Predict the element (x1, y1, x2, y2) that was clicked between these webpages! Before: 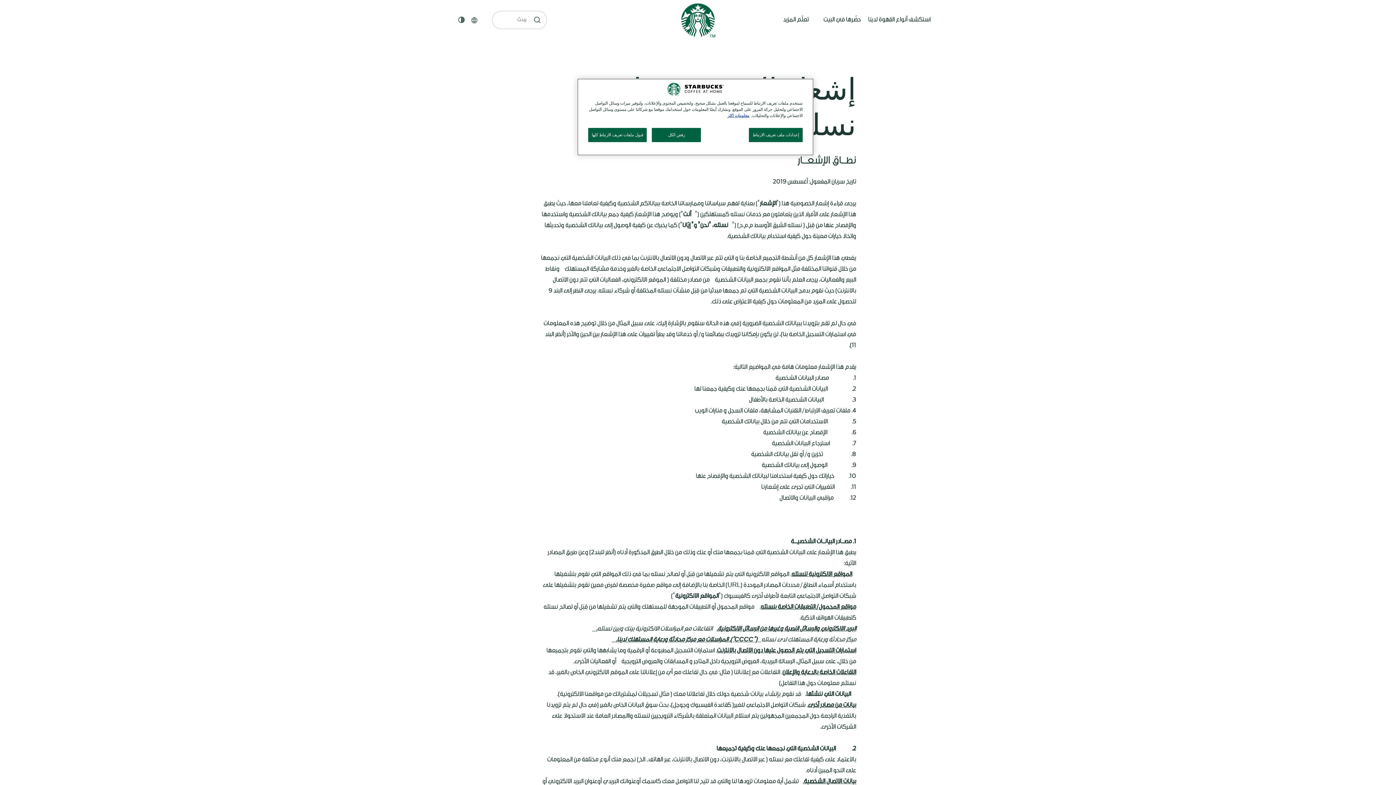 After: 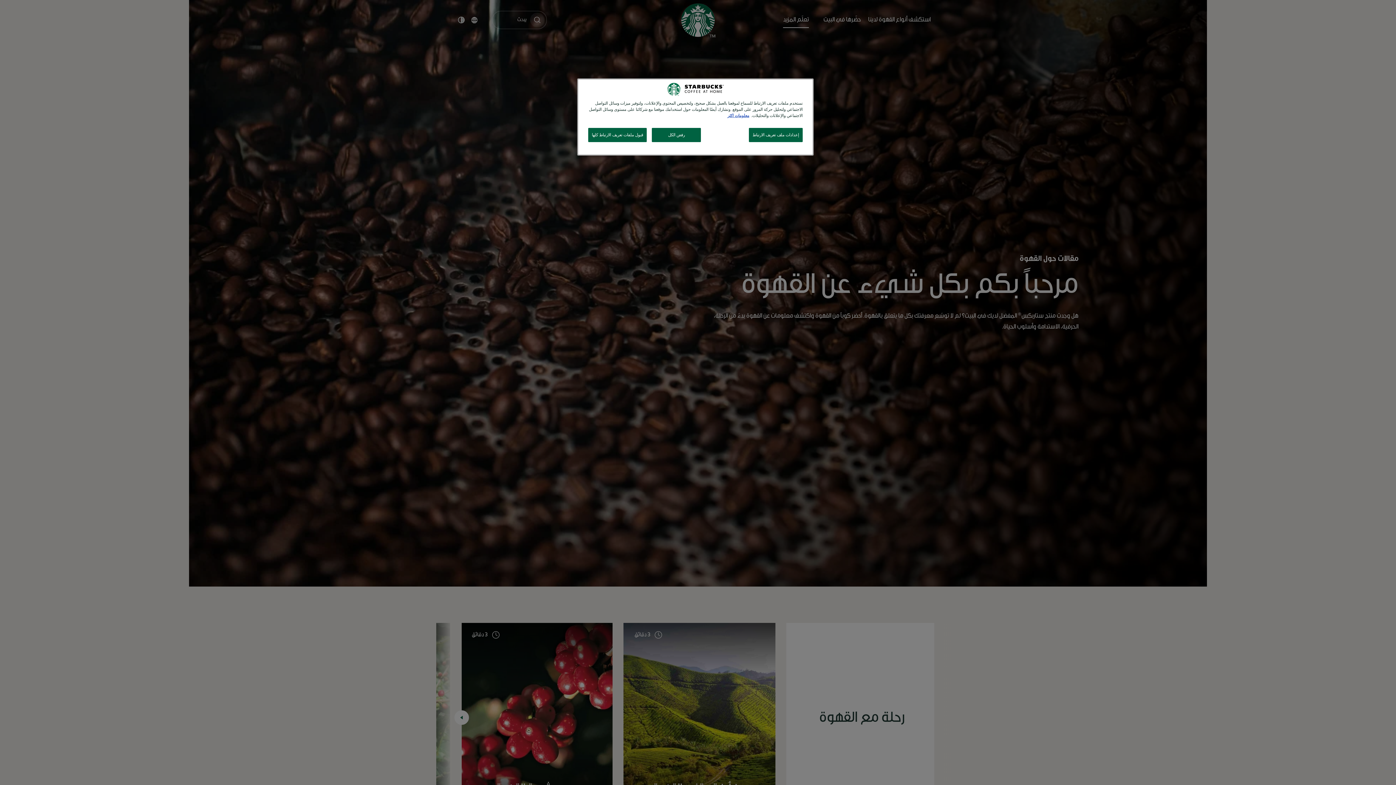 Action: bbox: (776, 12, 816, 27) label: تعلّم المزيد